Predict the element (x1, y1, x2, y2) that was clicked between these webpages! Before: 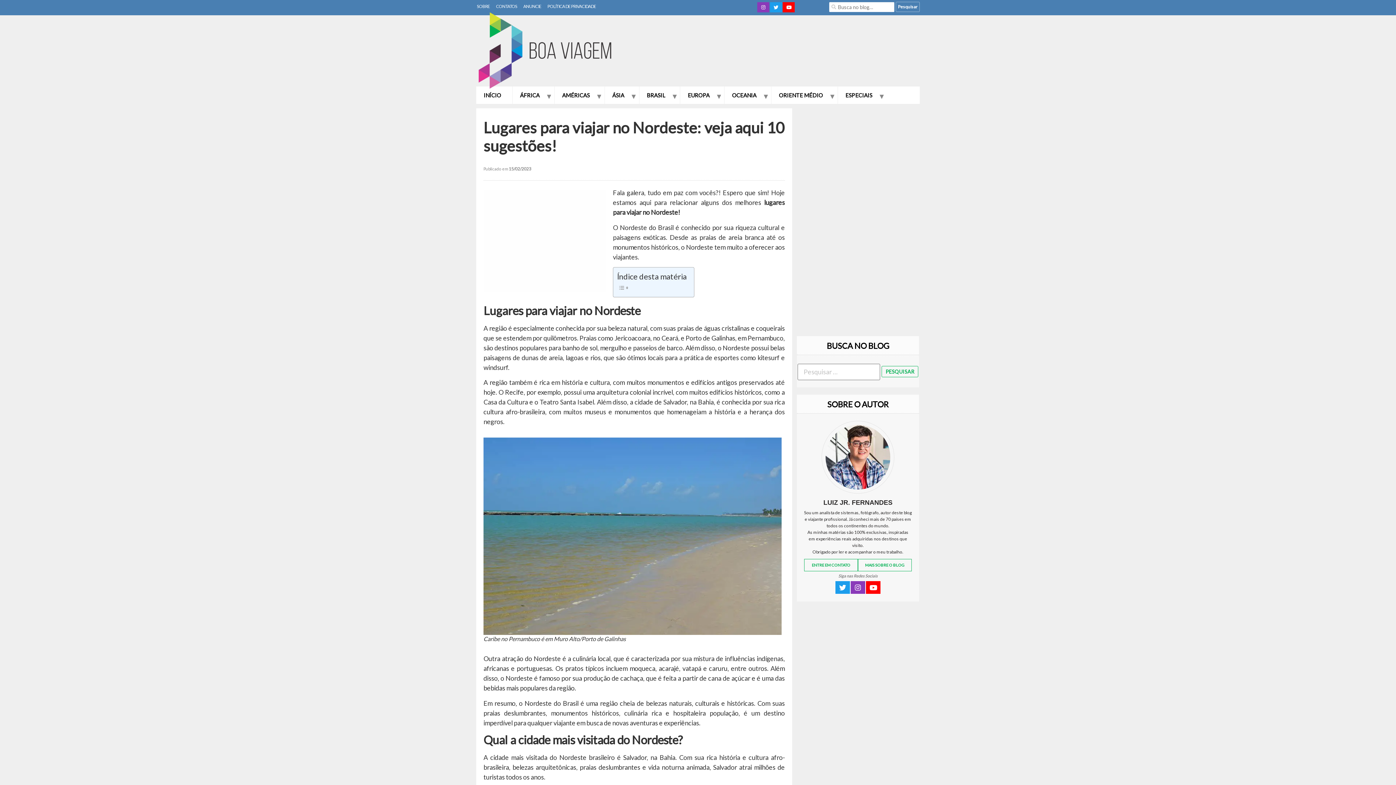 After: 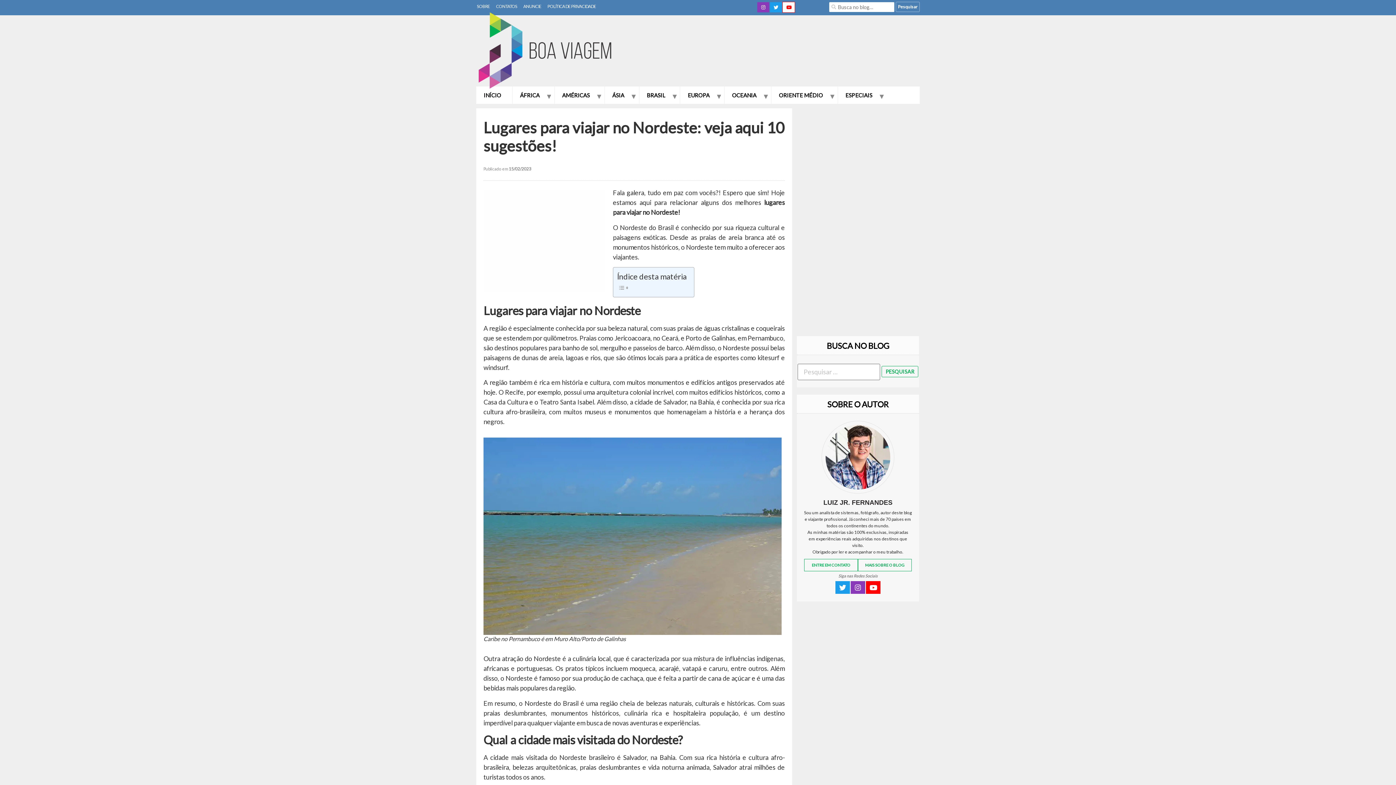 Action: bbox: (782, 1, 795, 12) label: youtube